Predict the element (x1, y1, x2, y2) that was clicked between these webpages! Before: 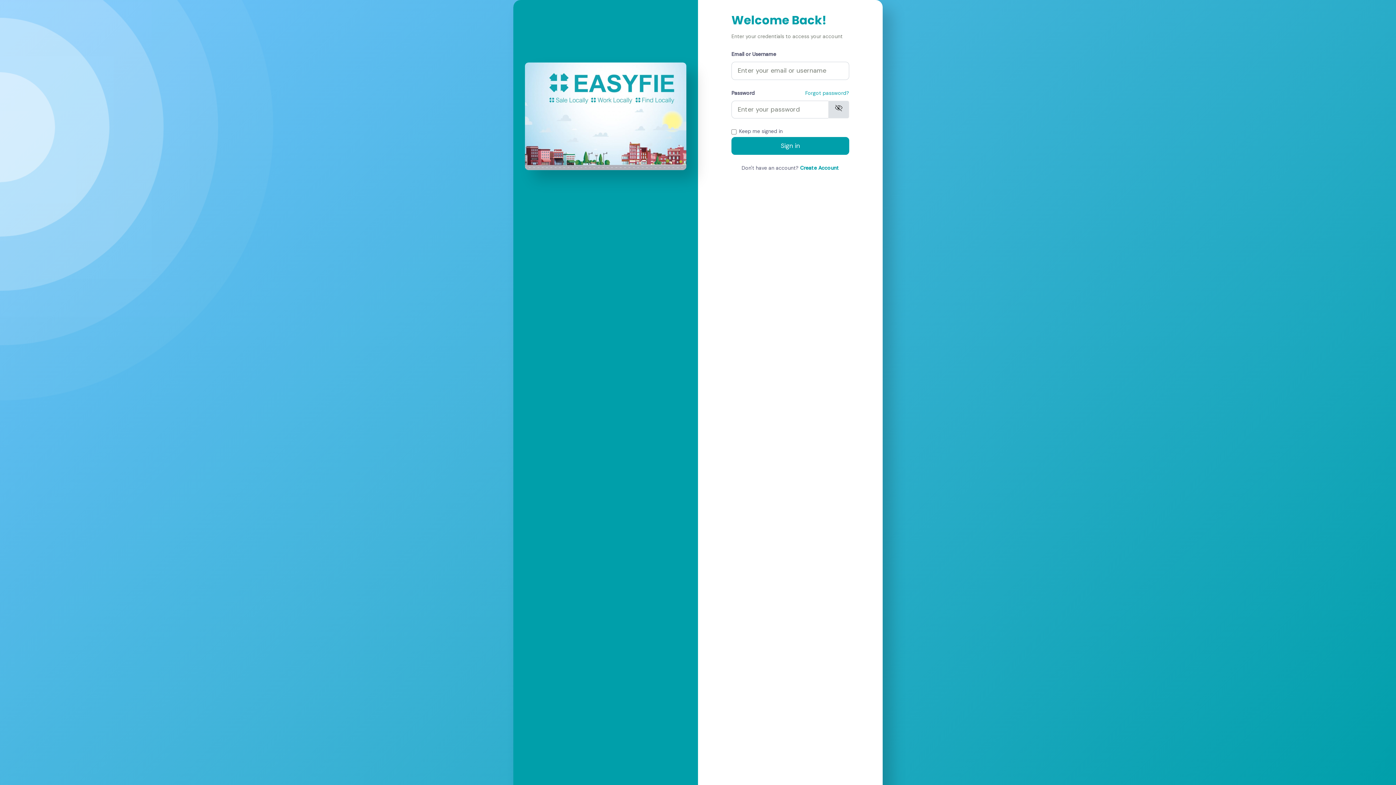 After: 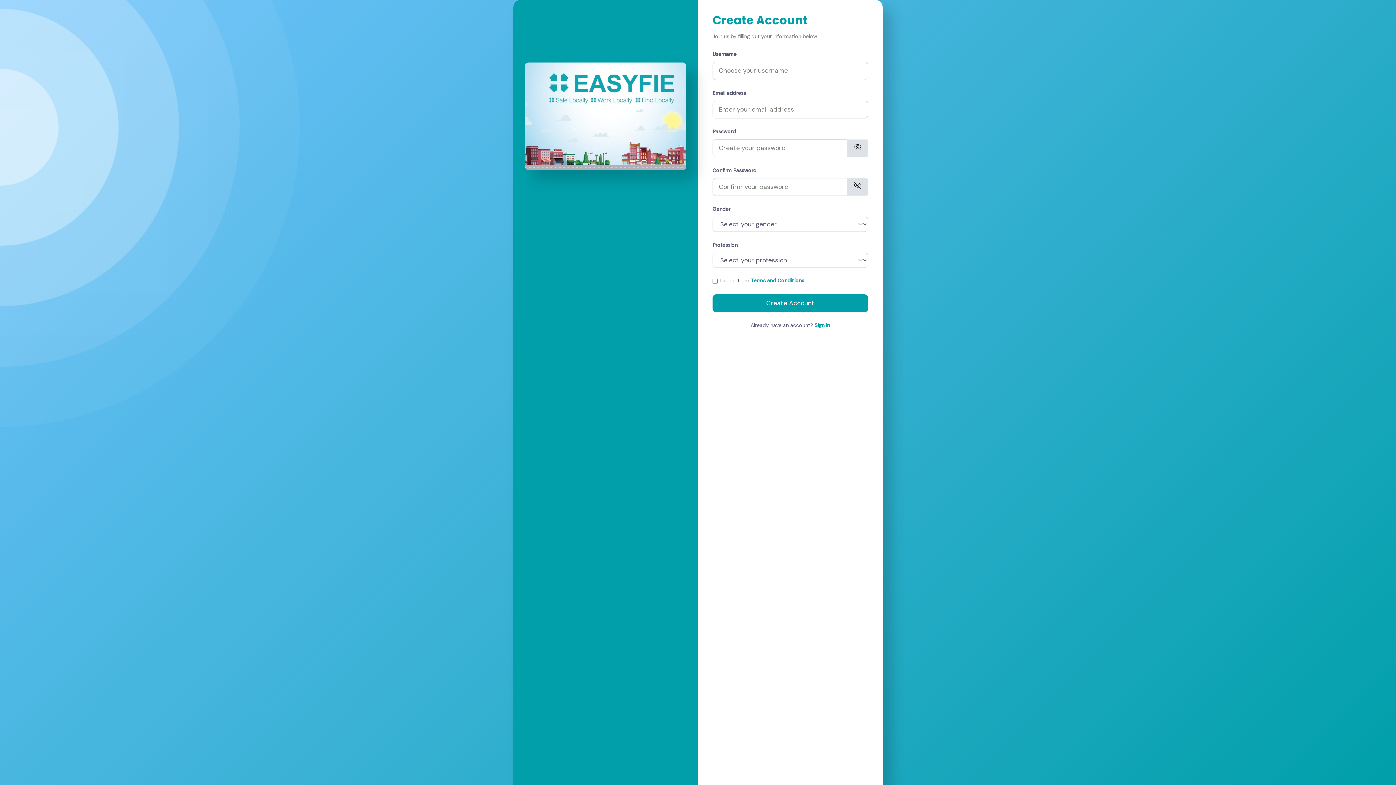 Action: bbox: (800, 164, 839, 171) label: Create Account